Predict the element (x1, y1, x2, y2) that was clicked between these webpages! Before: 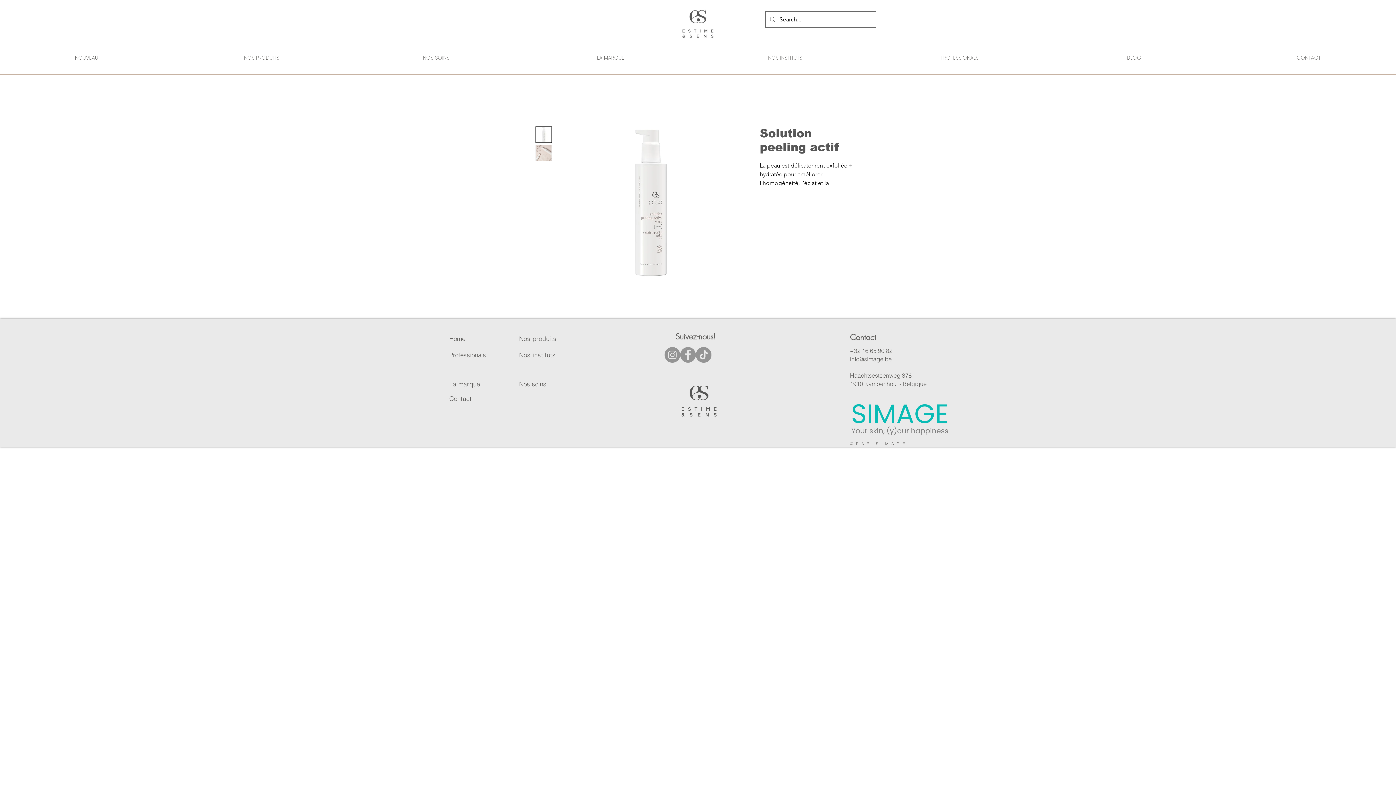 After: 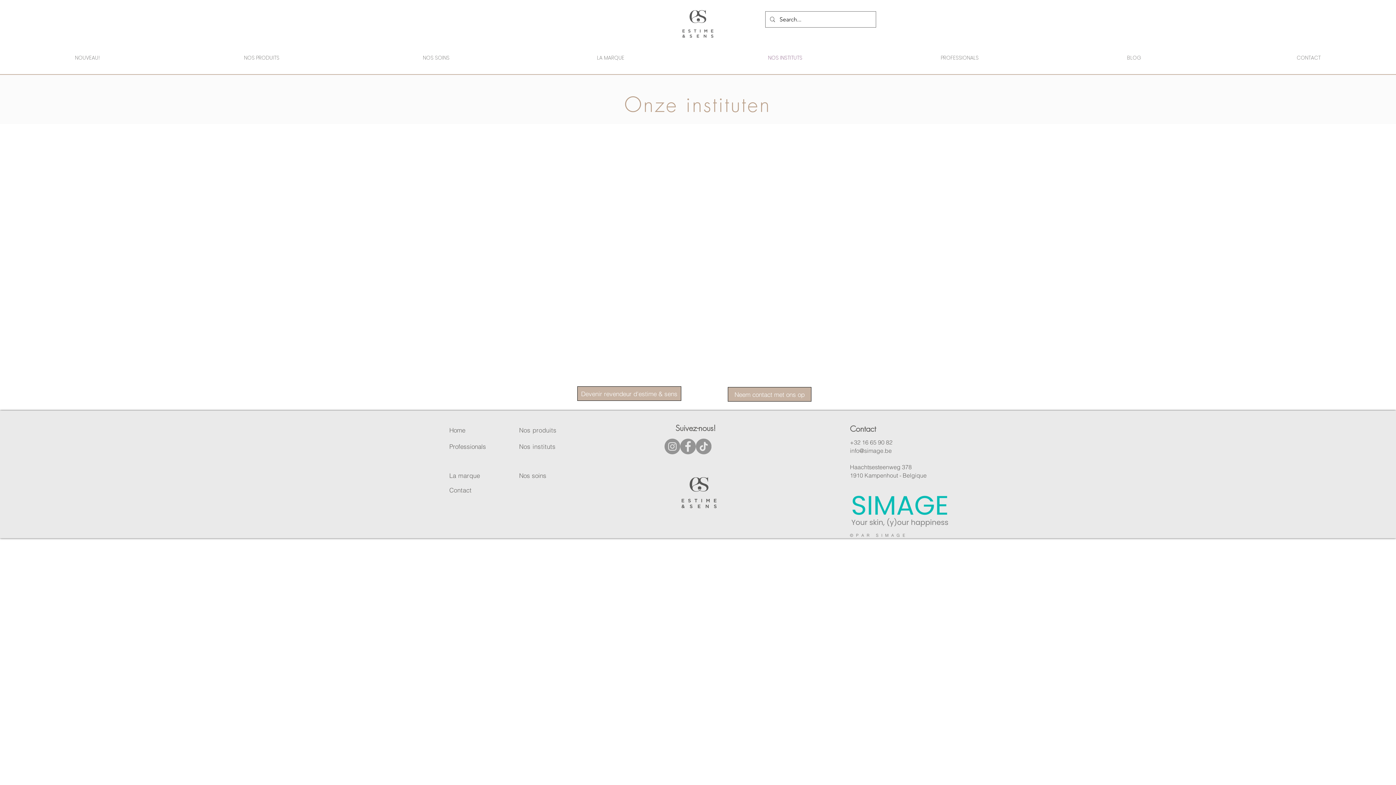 Action: label: Nos instituts bbox: (519, 351, 555, 358)